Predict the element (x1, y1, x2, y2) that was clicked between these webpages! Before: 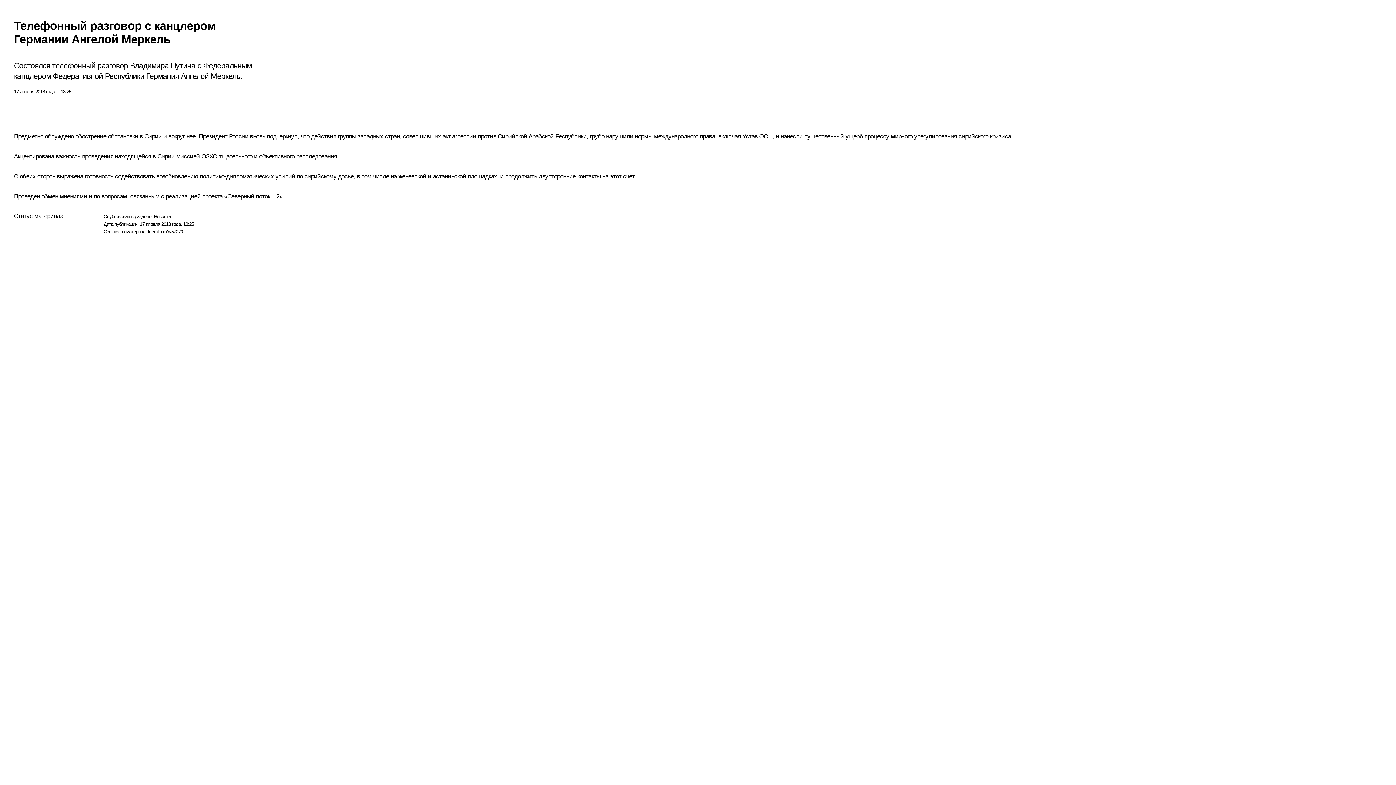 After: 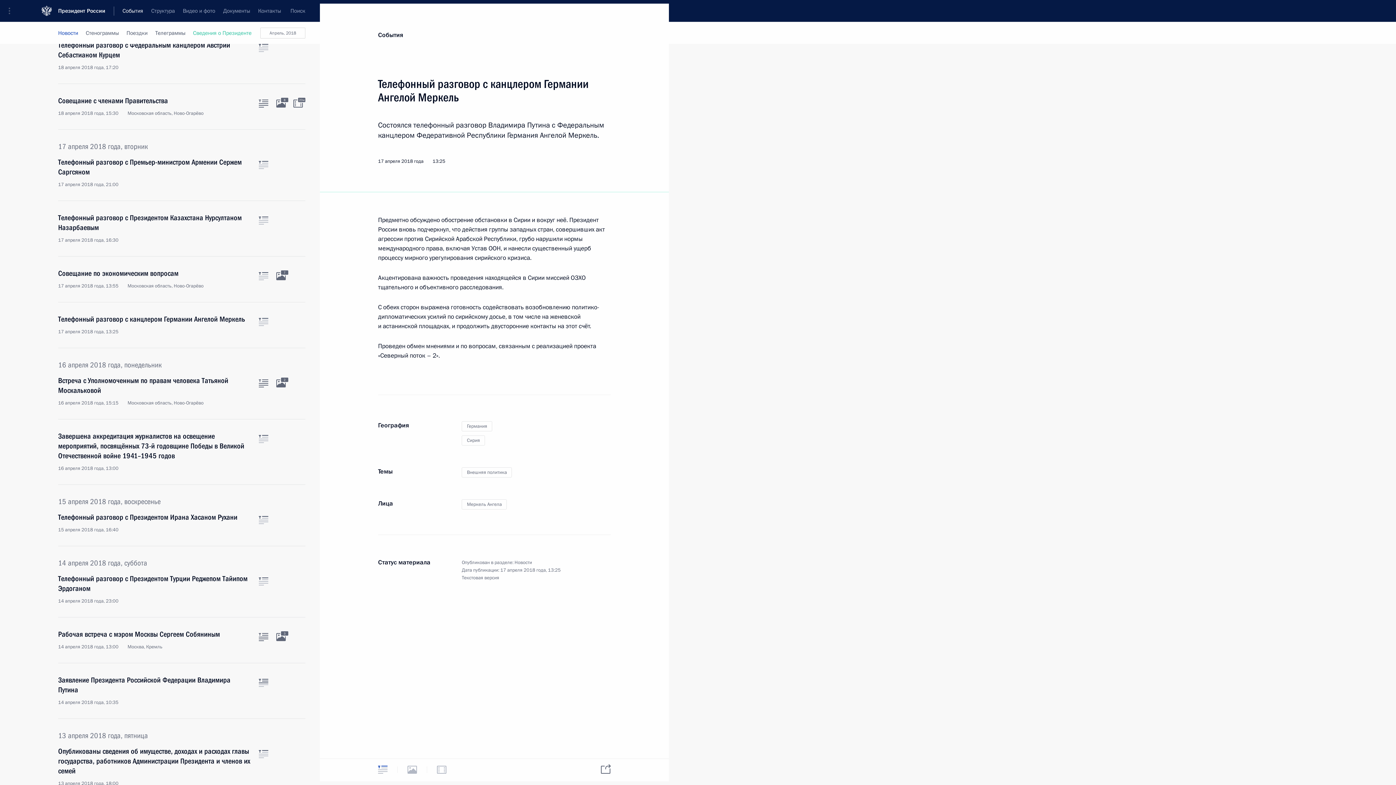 Action: label: kremlin.ru/d/57270 bbox: (148, 228, 182, 234)